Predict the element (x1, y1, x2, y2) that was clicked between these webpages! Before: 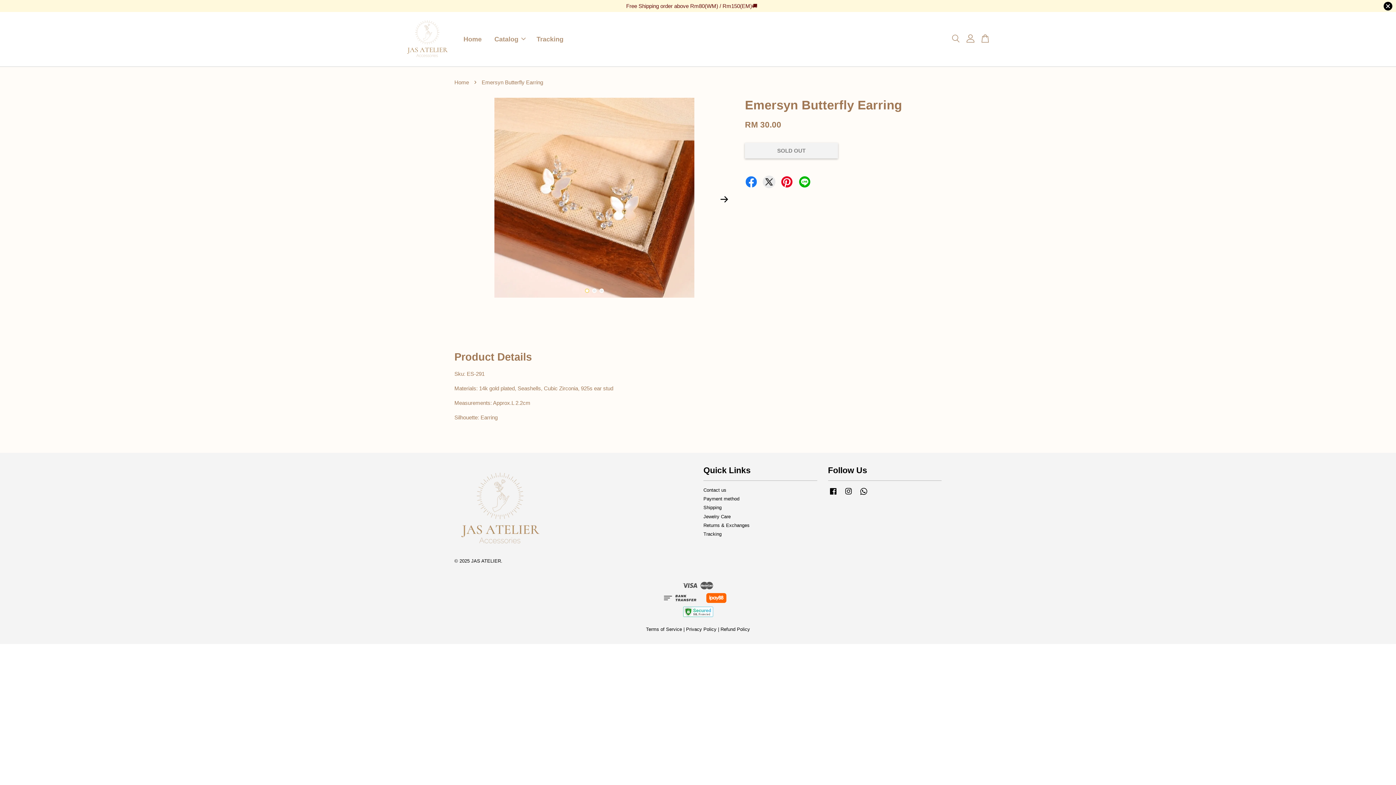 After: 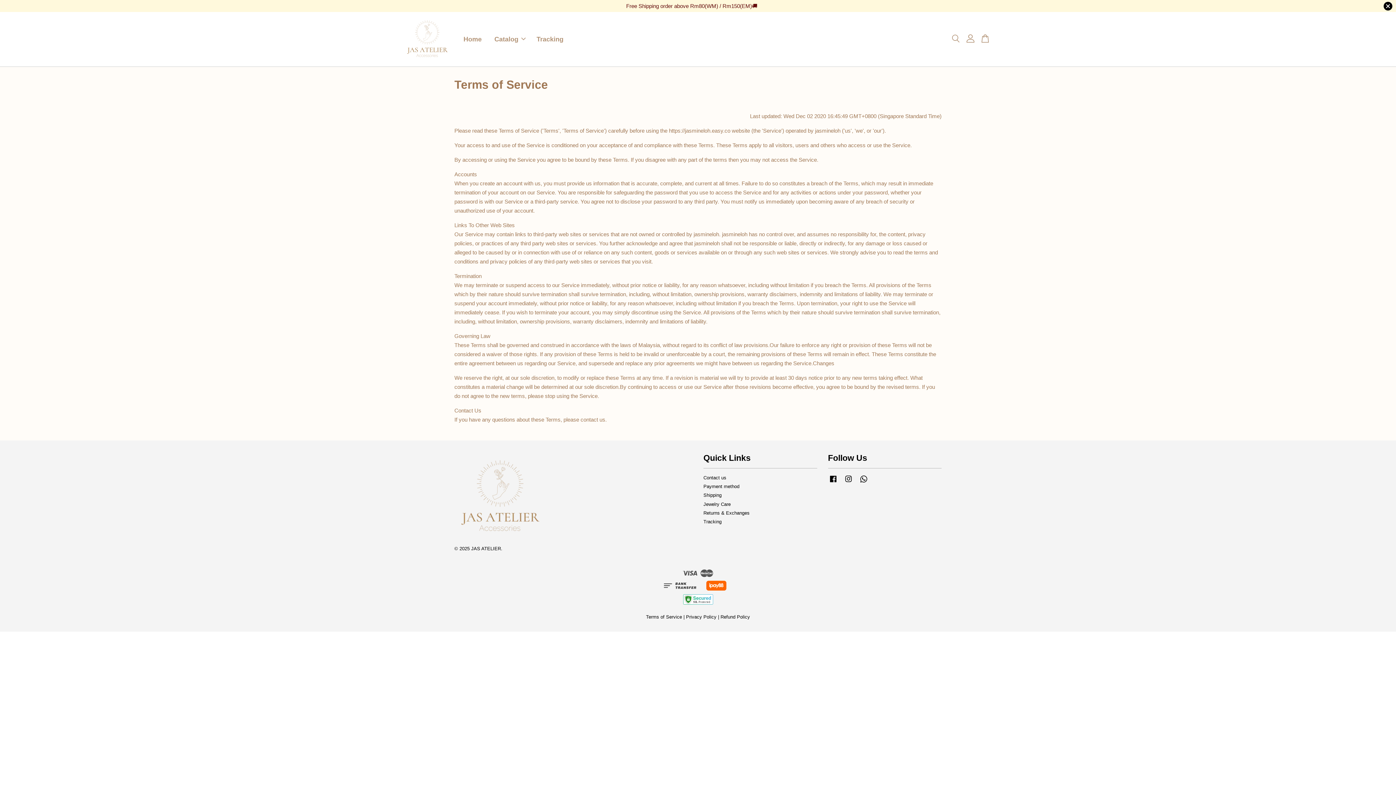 Action: label: Terms of Service bbox: (646, 626, 682, 632)